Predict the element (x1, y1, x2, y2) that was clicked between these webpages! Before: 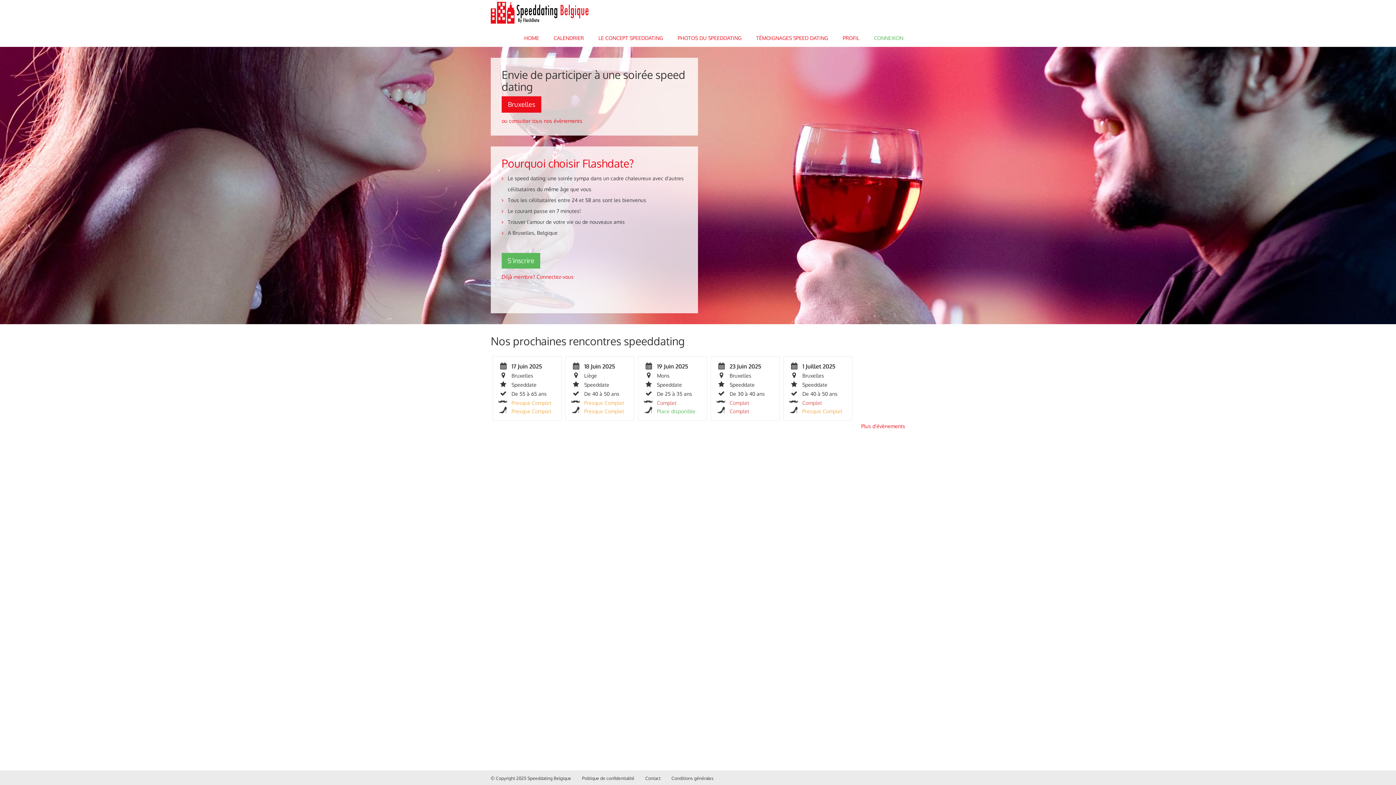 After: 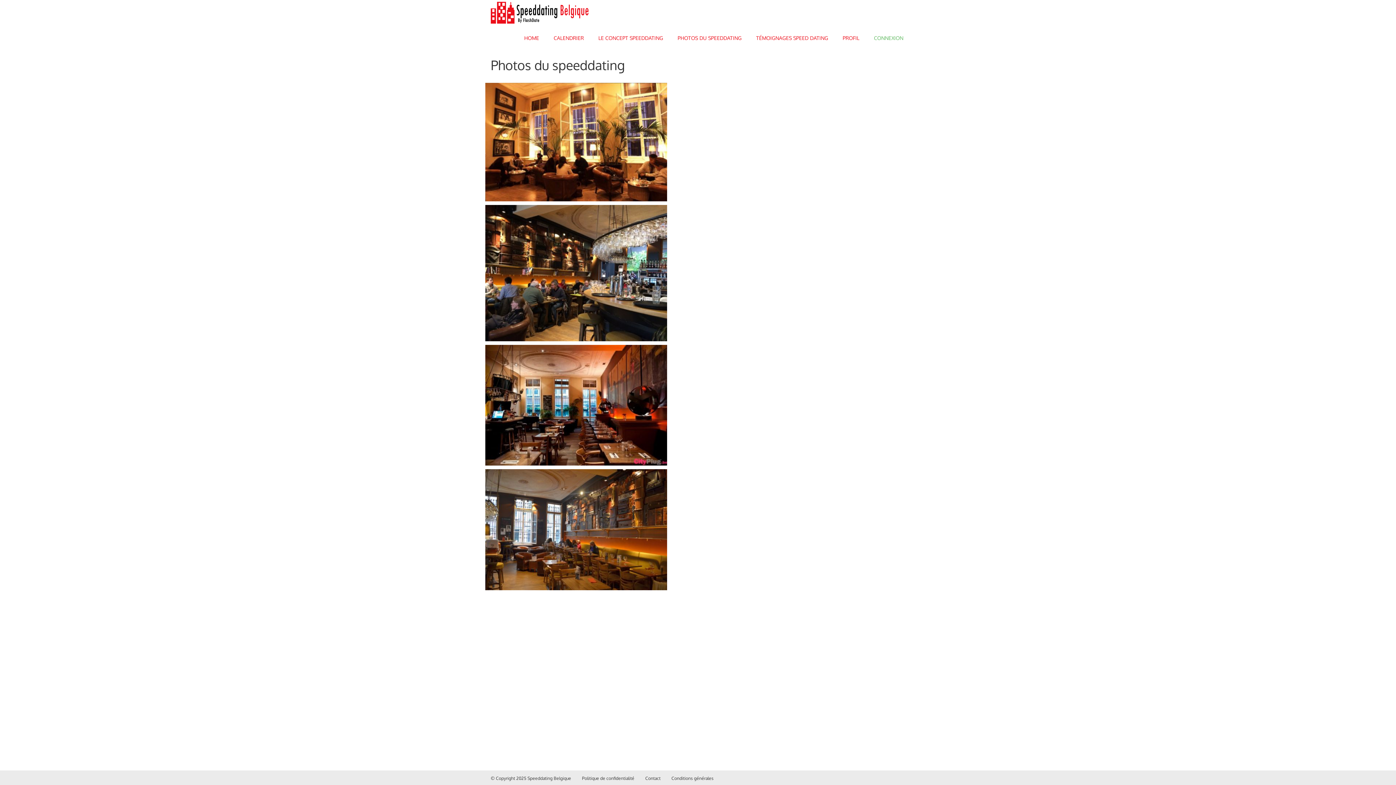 Action: label: PHOTOS DU SPEEDDATING bbox: (677, 29, 741, 42)